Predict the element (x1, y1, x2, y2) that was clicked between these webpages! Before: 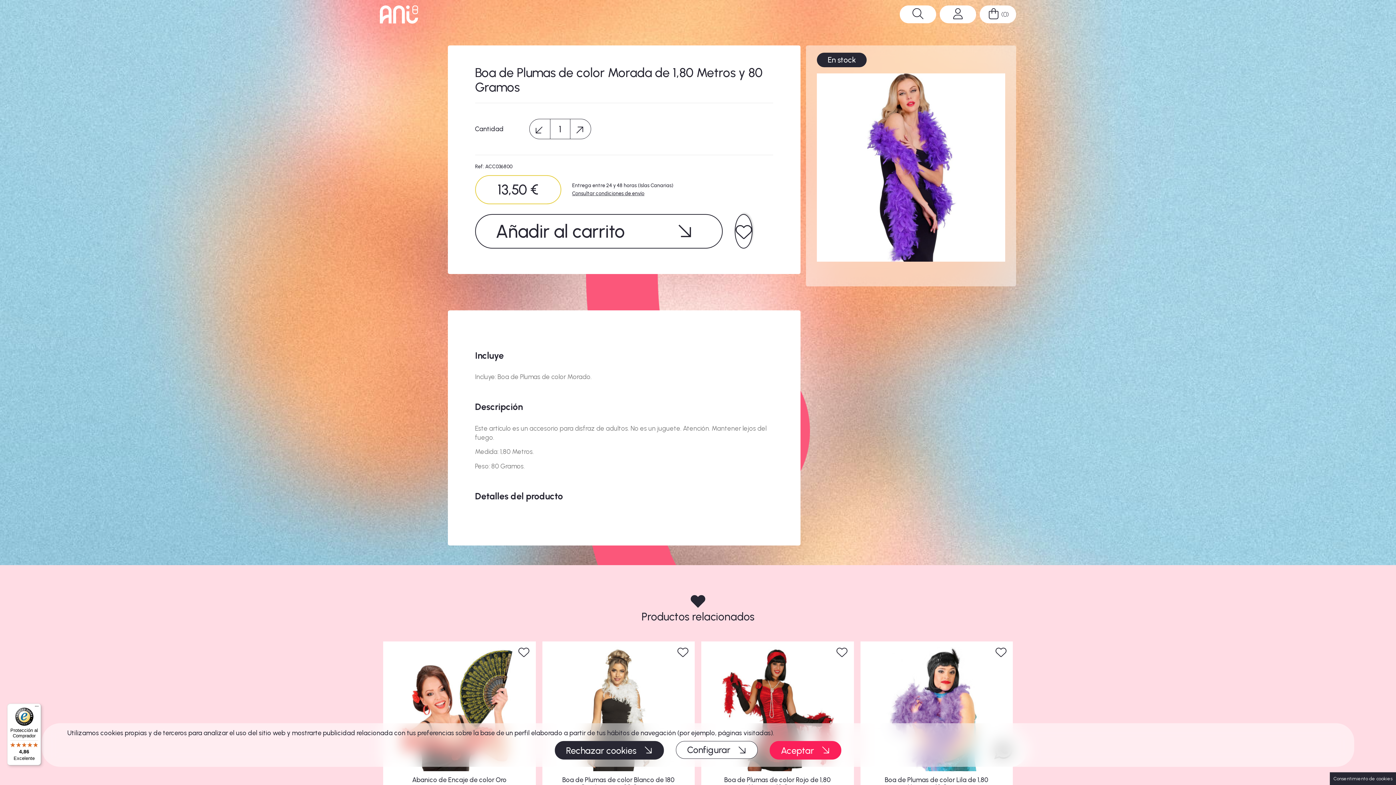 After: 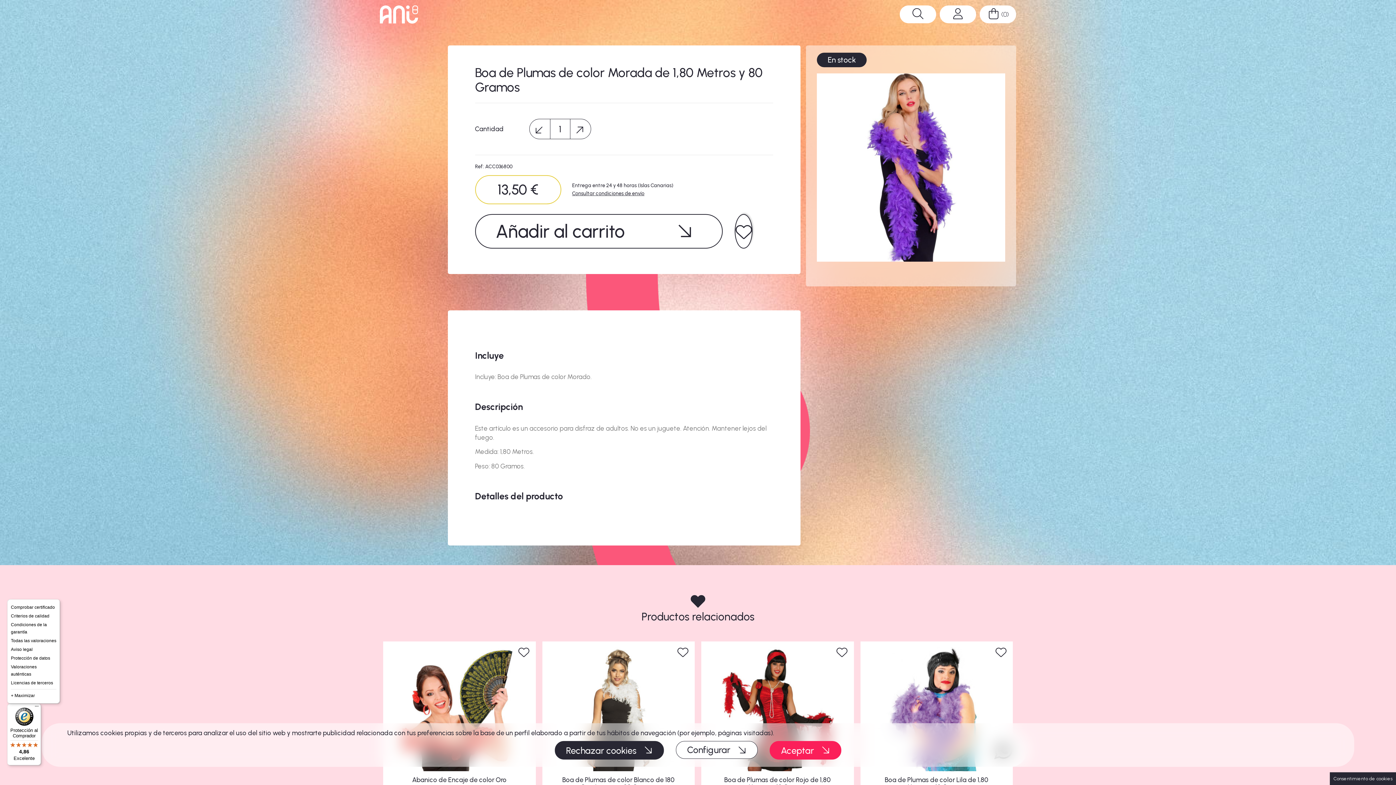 Action: label: Menú bbox: (32, 704, 41, 712)